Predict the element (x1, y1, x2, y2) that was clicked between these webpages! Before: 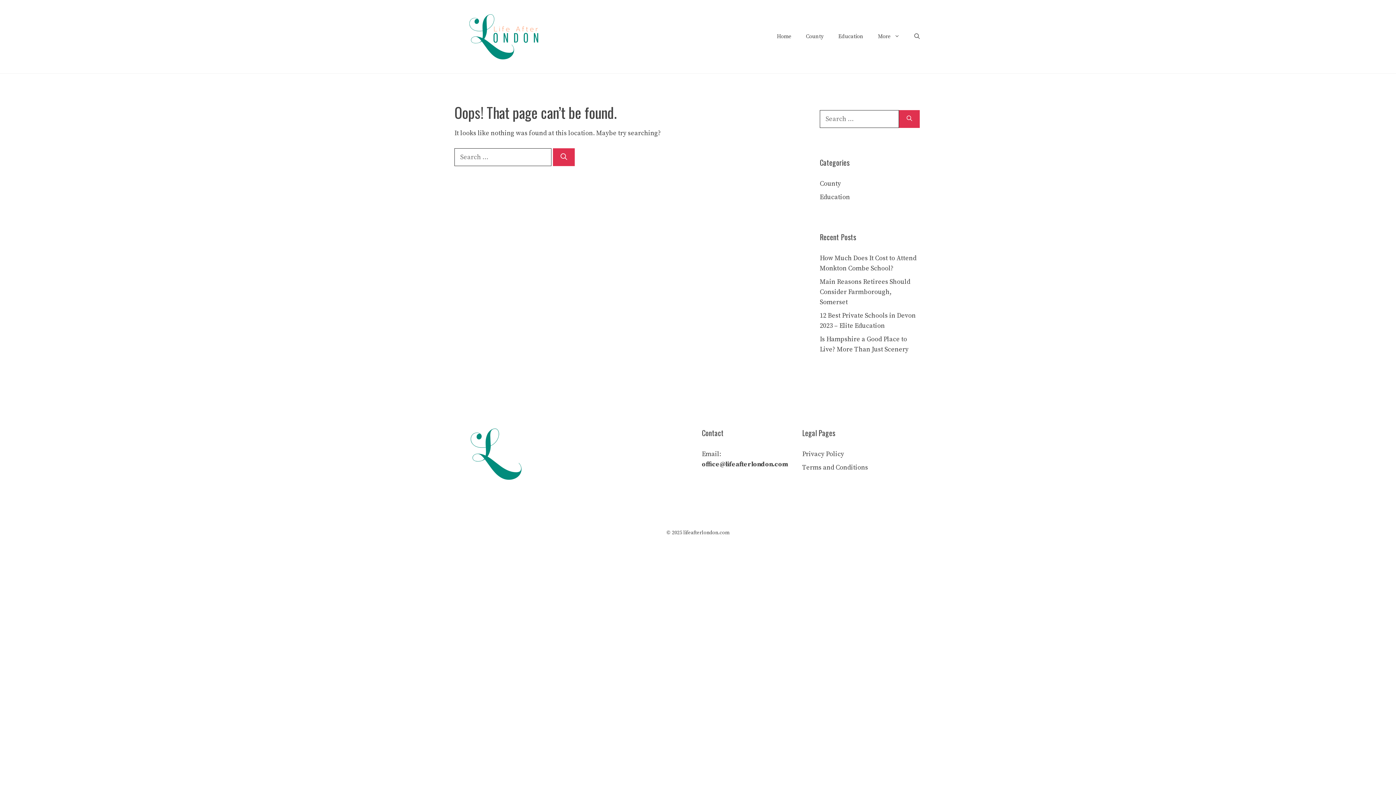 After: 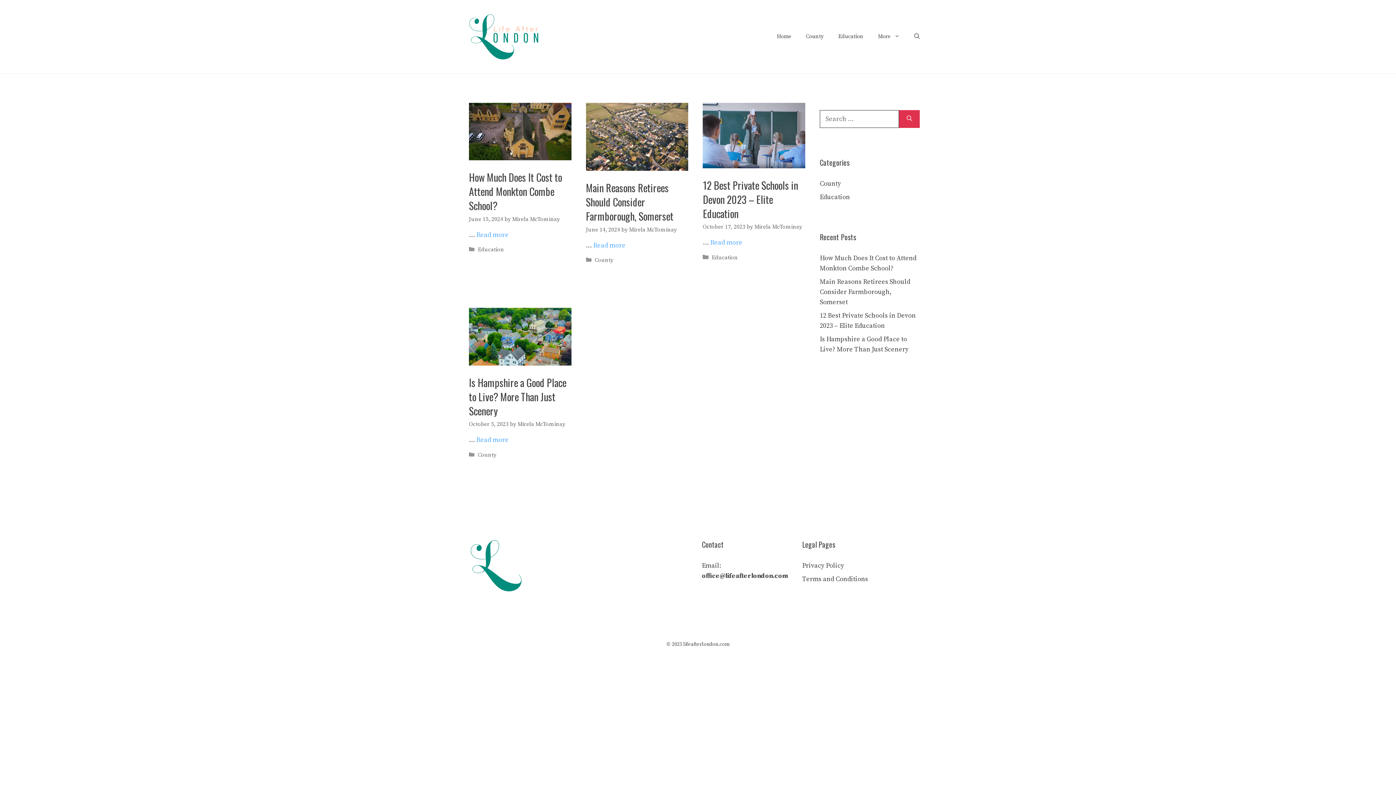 Action: bbox: (769, 31, 798, 42) label: Home